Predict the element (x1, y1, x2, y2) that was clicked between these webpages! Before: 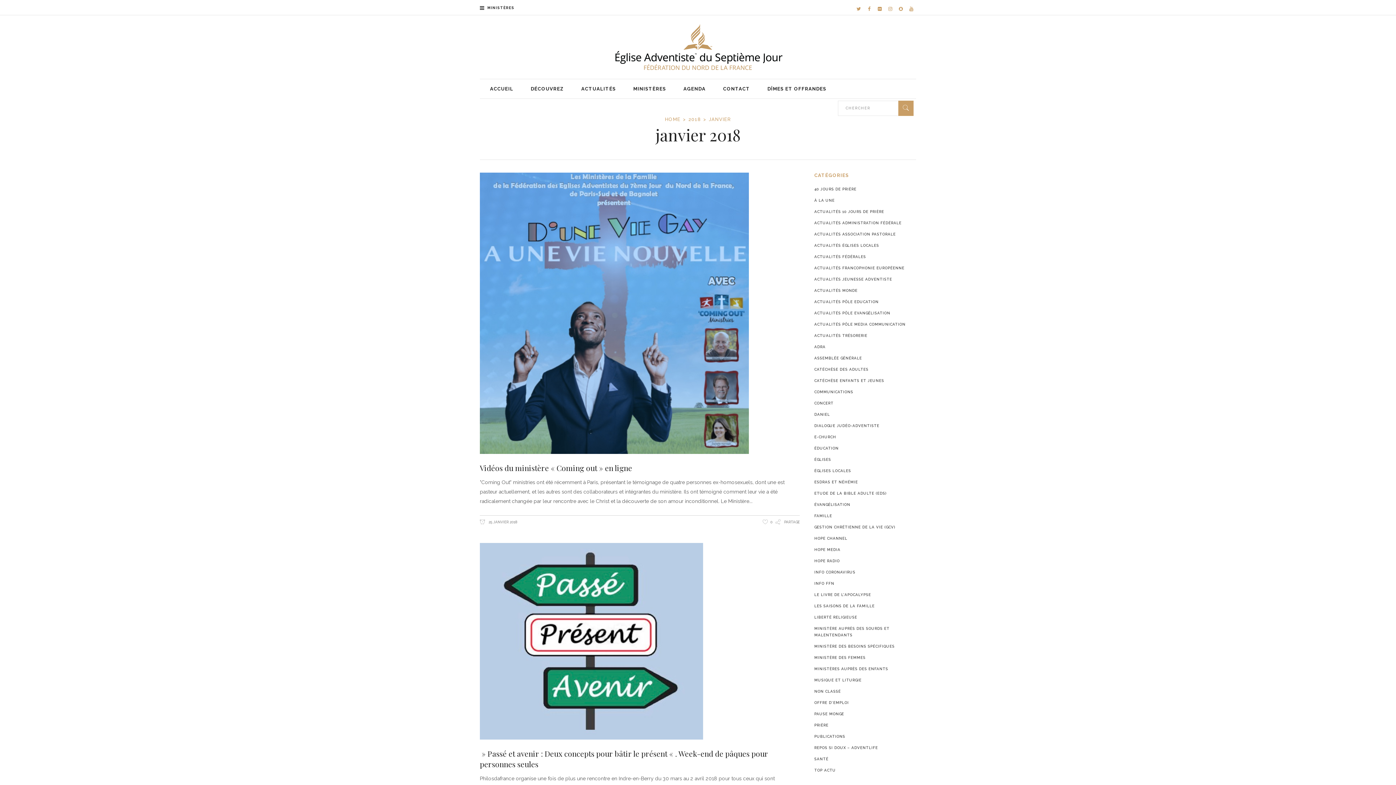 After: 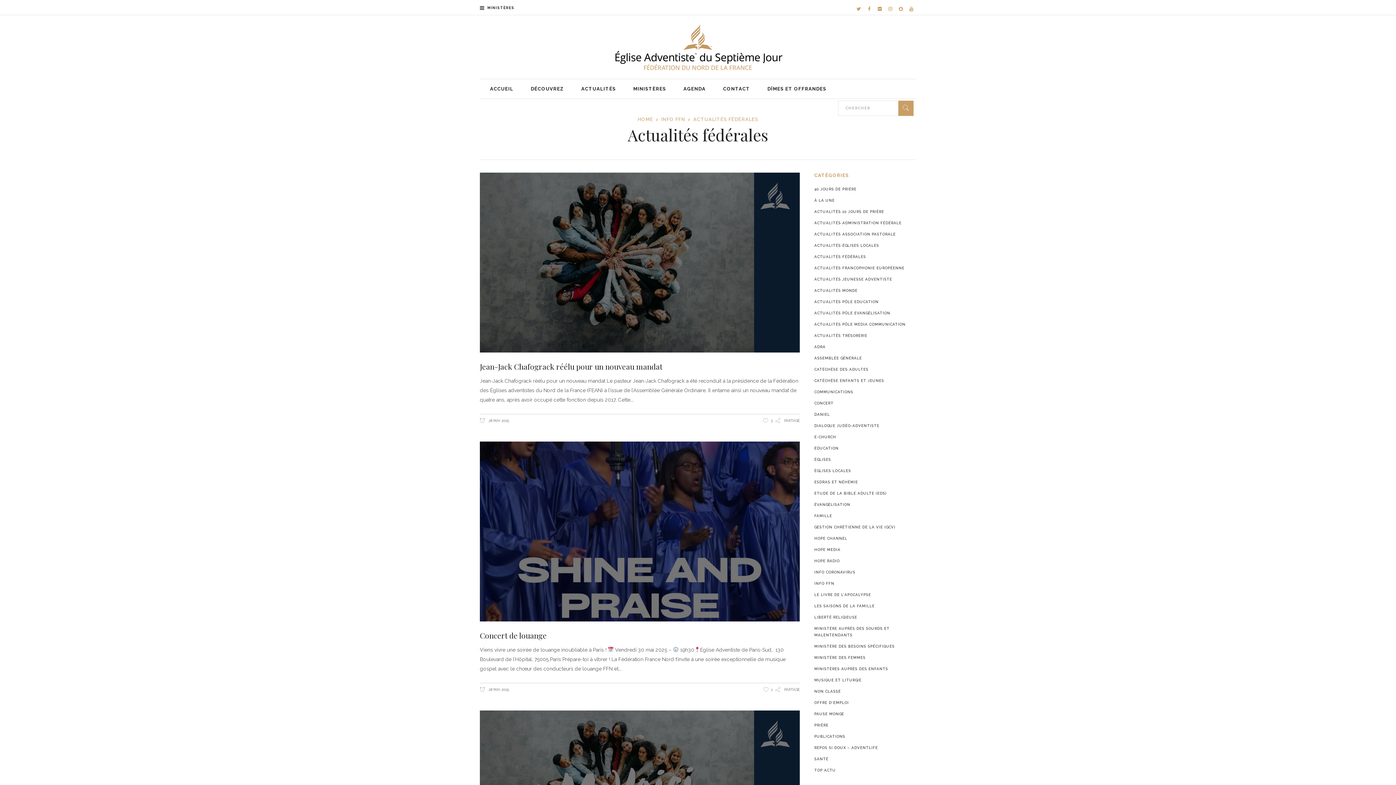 Action: label: ACTUALITÉS FÉDÉRALES bbox: (814, 254, 866, 258)